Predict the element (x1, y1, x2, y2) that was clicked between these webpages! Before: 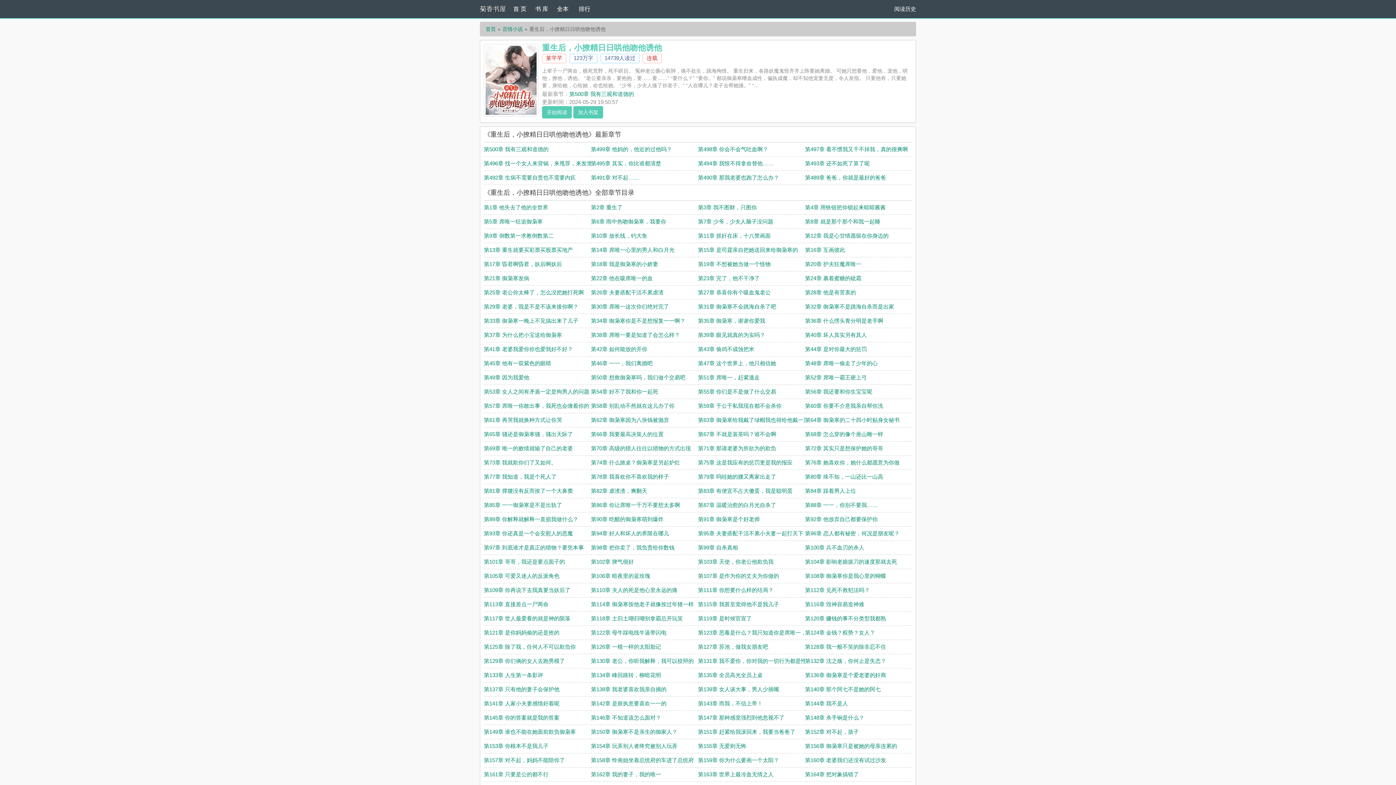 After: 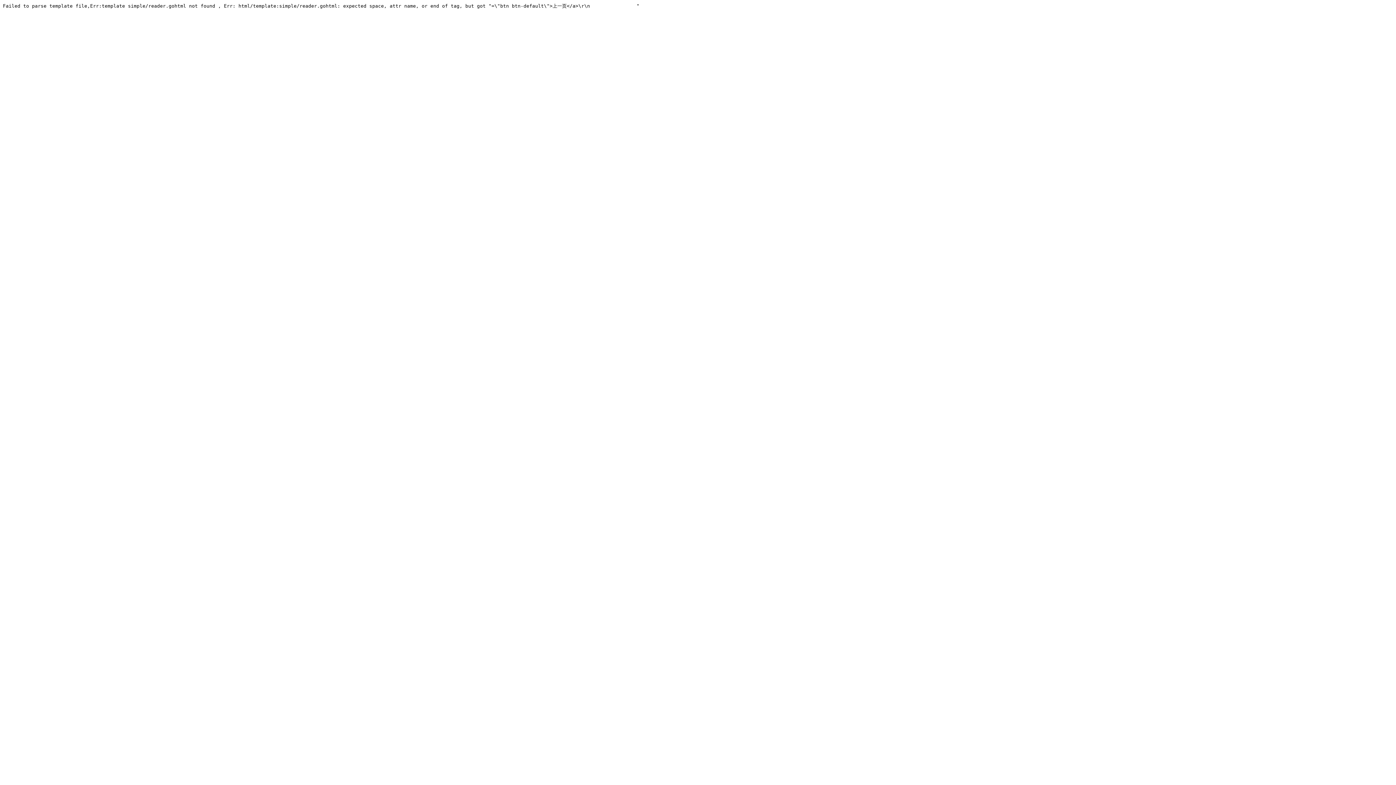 Action: label: 第43章 偷鸡不成蚀把米 bbox: (698, 346, 754, 352)